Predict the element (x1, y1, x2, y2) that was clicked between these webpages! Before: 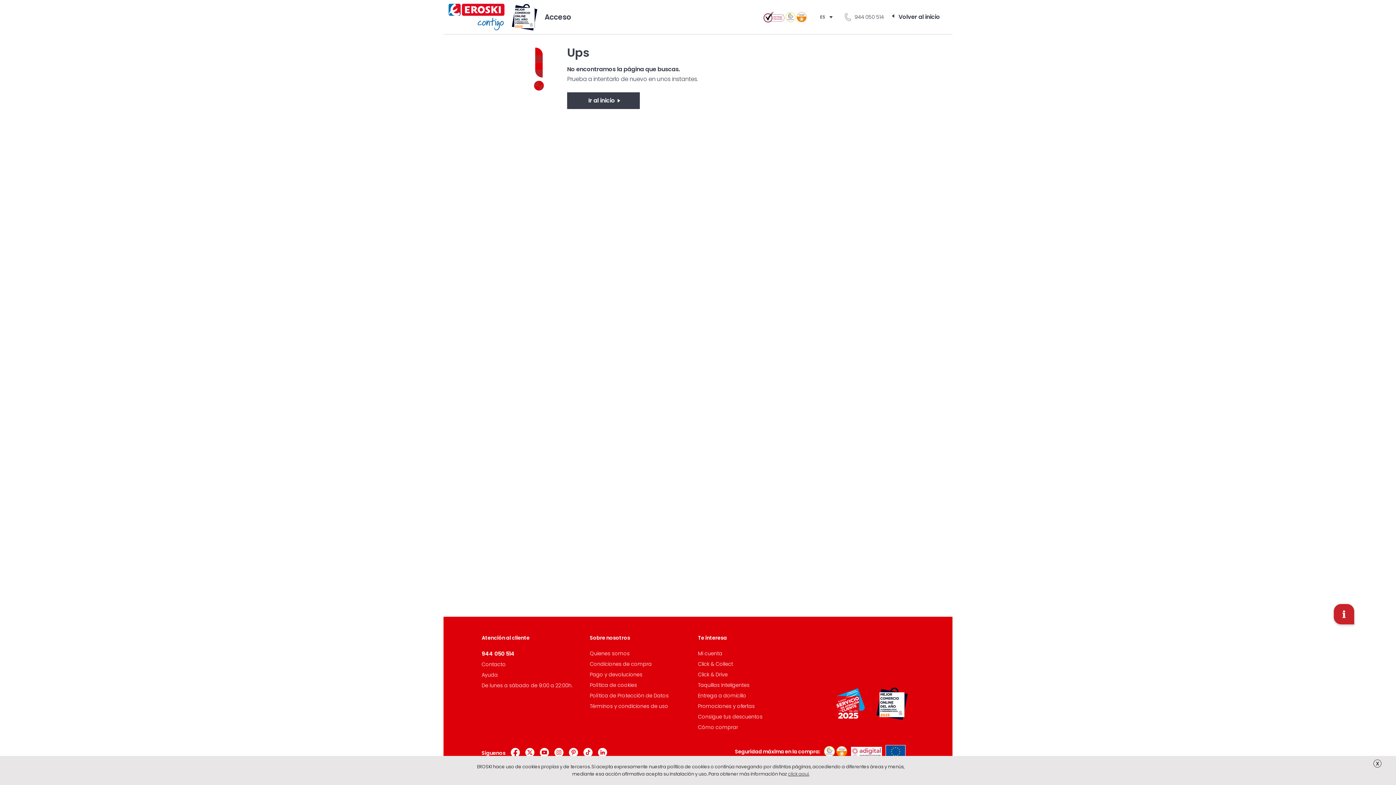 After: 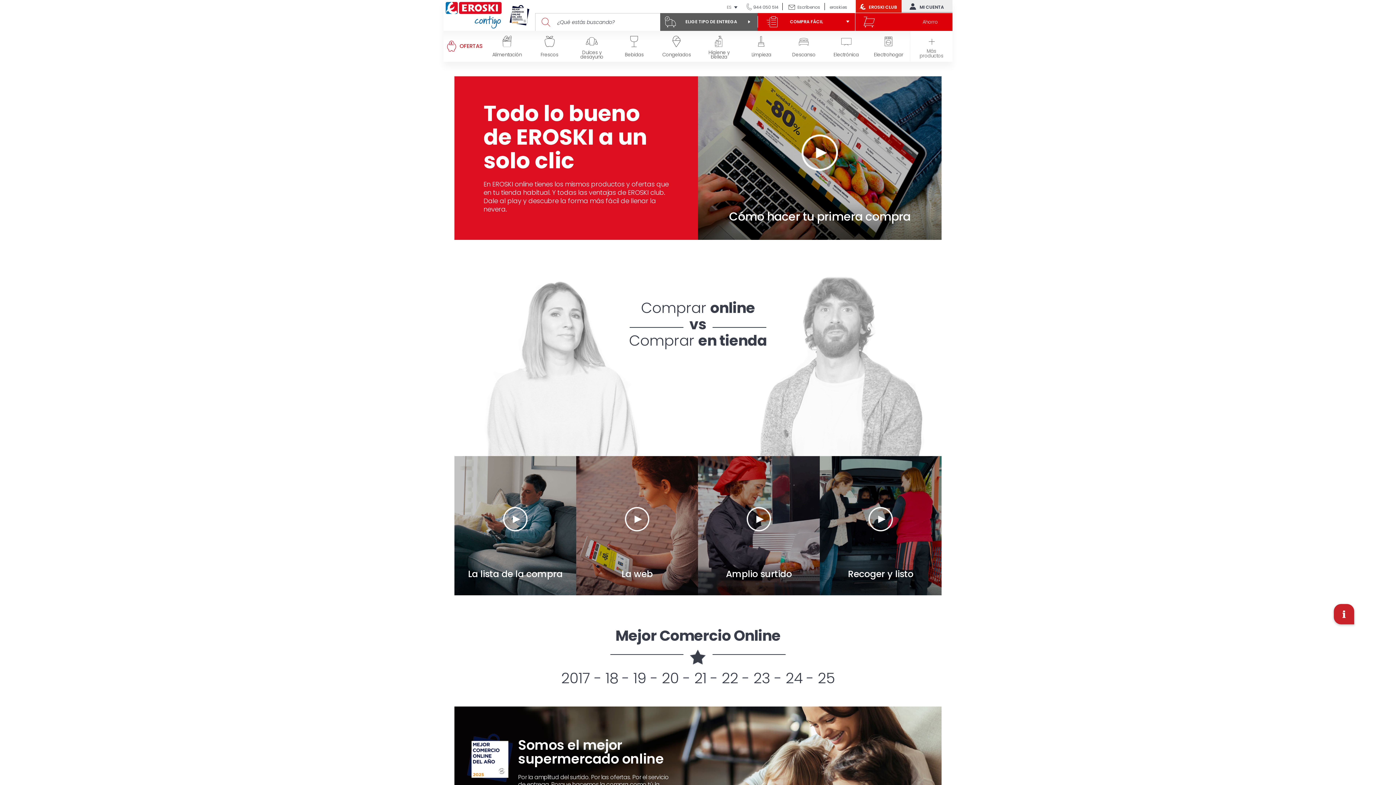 Action: bbox: (698, 724, 738, 731) label: Cómo comprar